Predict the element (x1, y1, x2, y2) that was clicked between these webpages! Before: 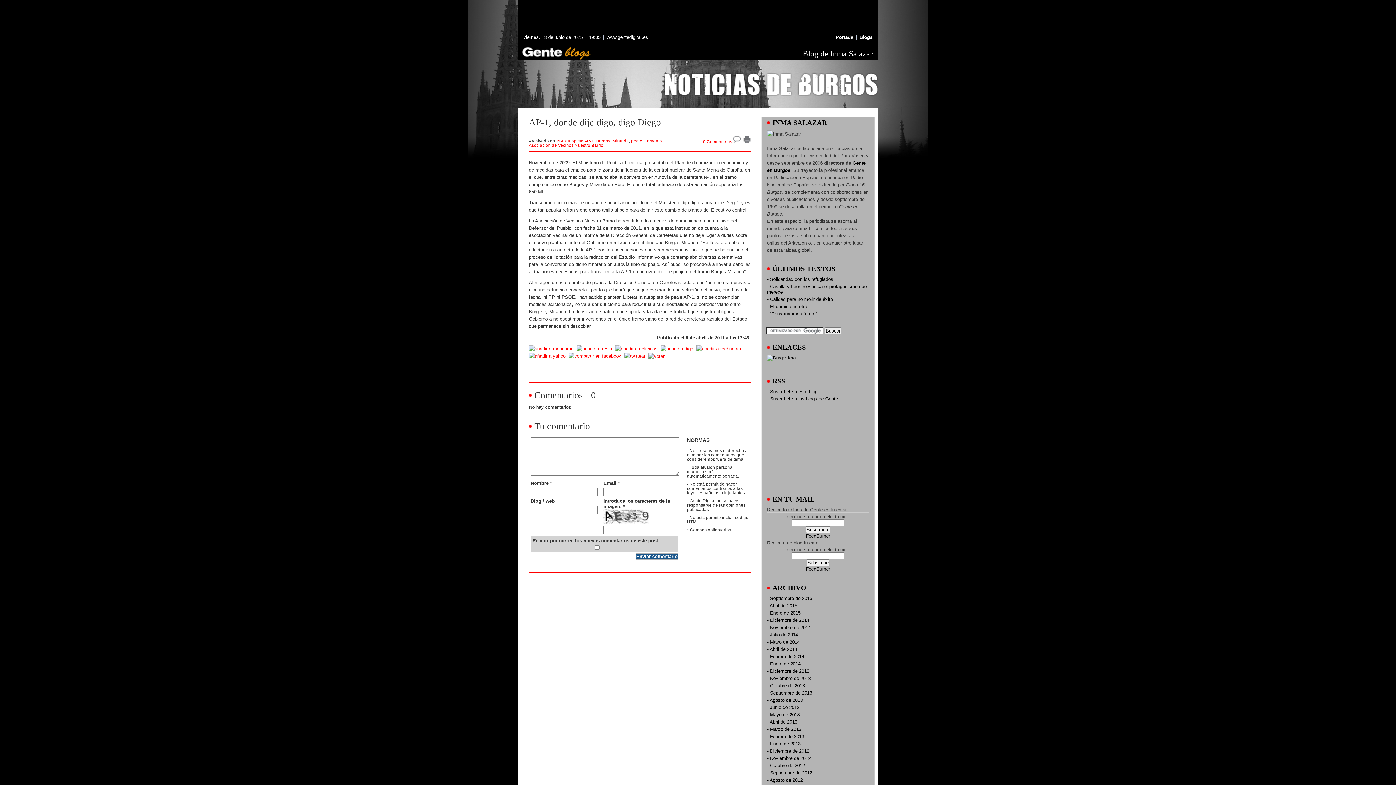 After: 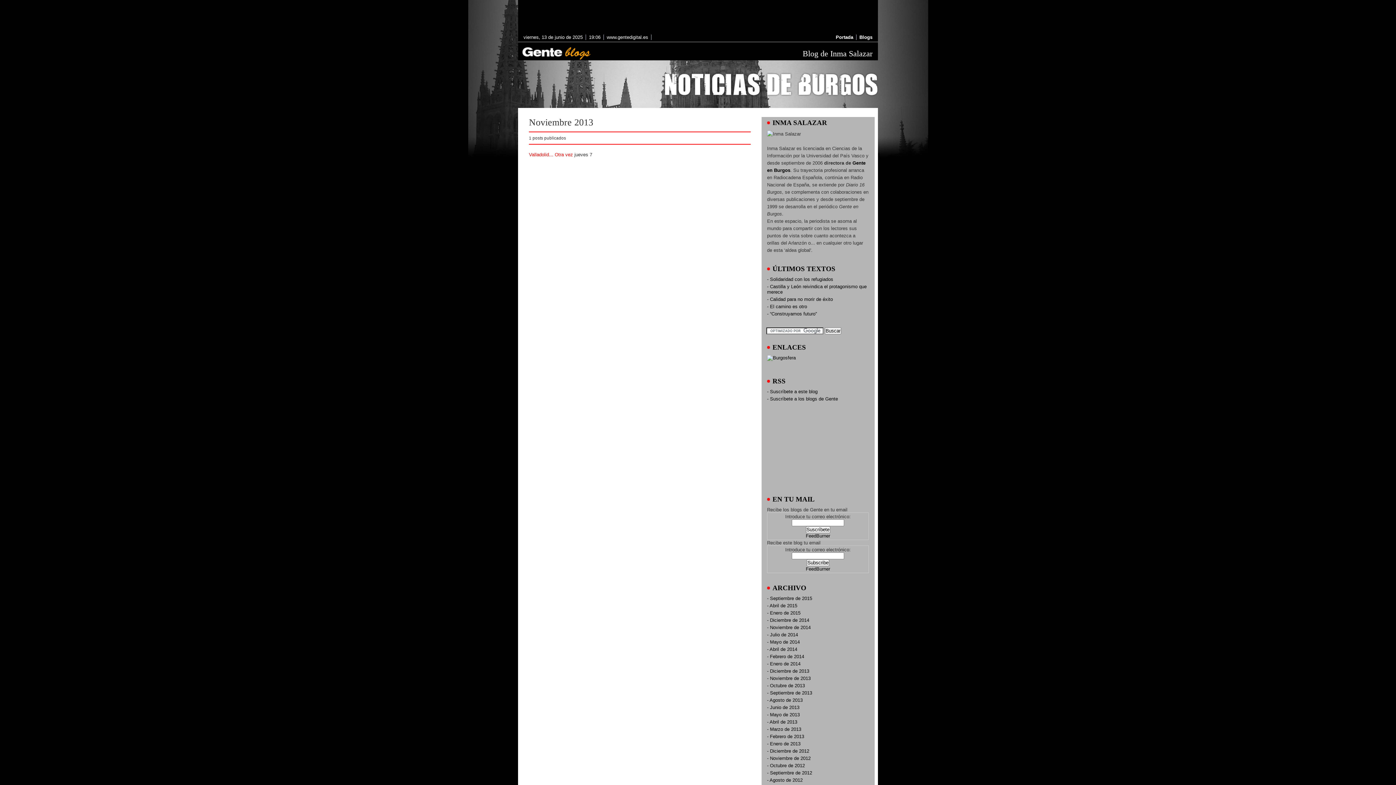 Action: bbox: (767, 676, 810, 681) label: - Noviembre de 2013